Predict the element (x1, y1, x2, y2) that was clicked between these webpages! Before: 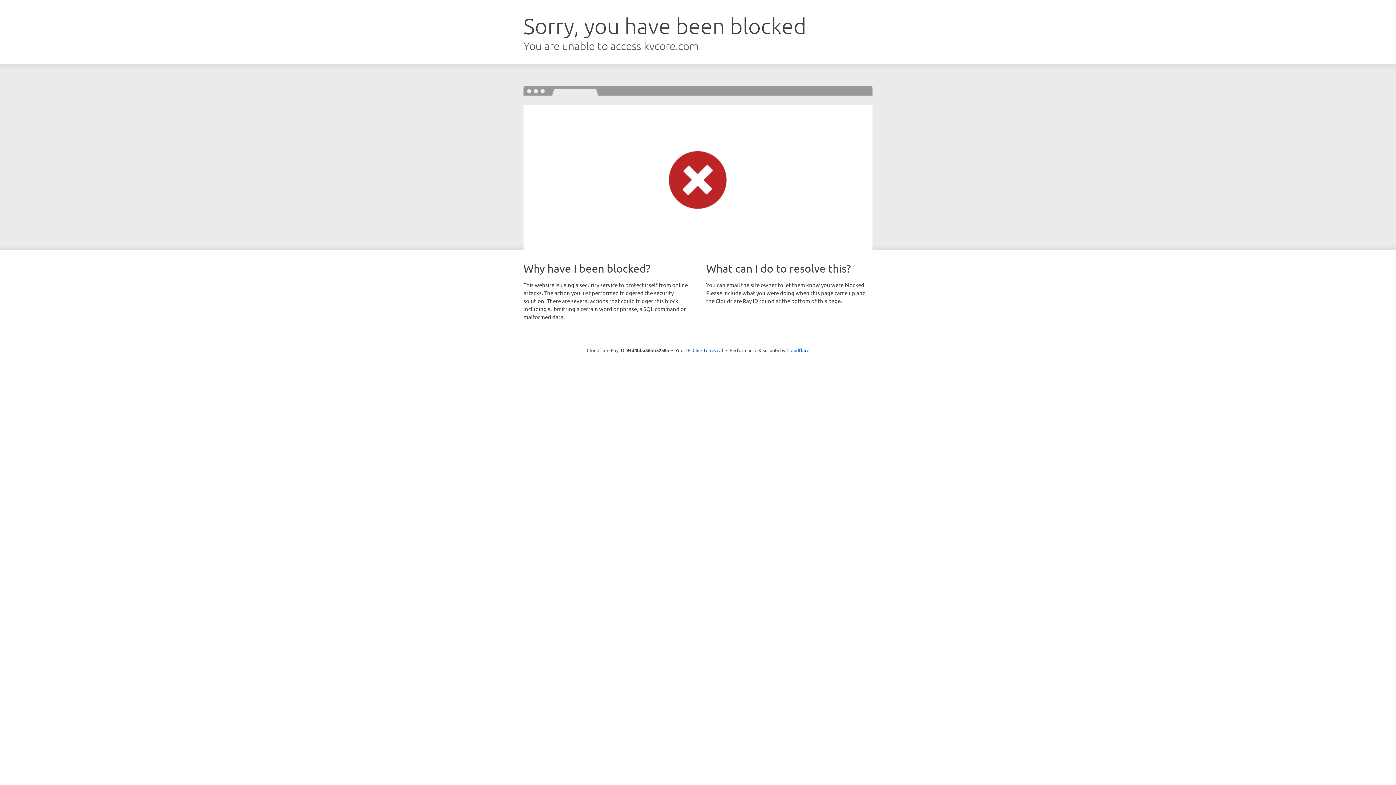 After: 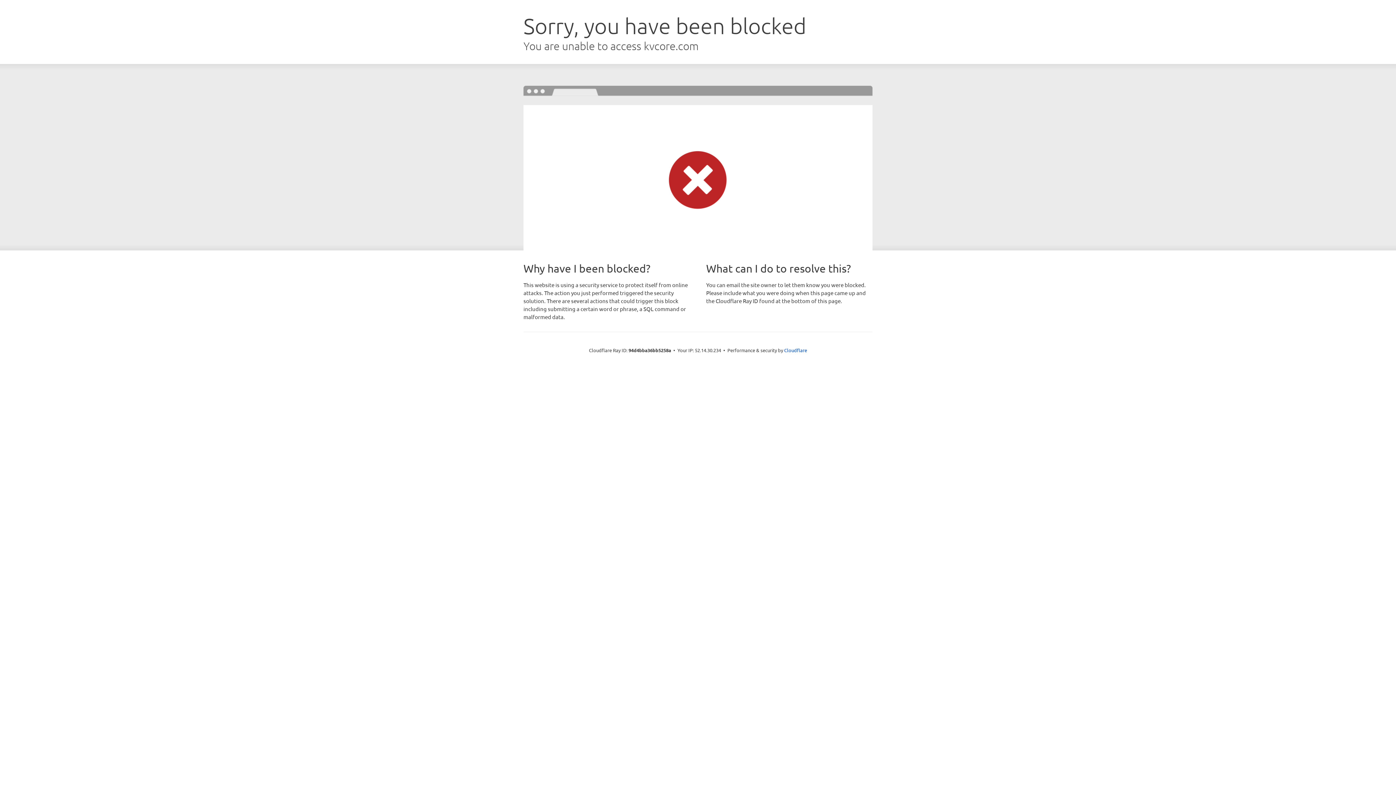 Action: bbox: (692, 346, 723, 353) label: Click to reveal